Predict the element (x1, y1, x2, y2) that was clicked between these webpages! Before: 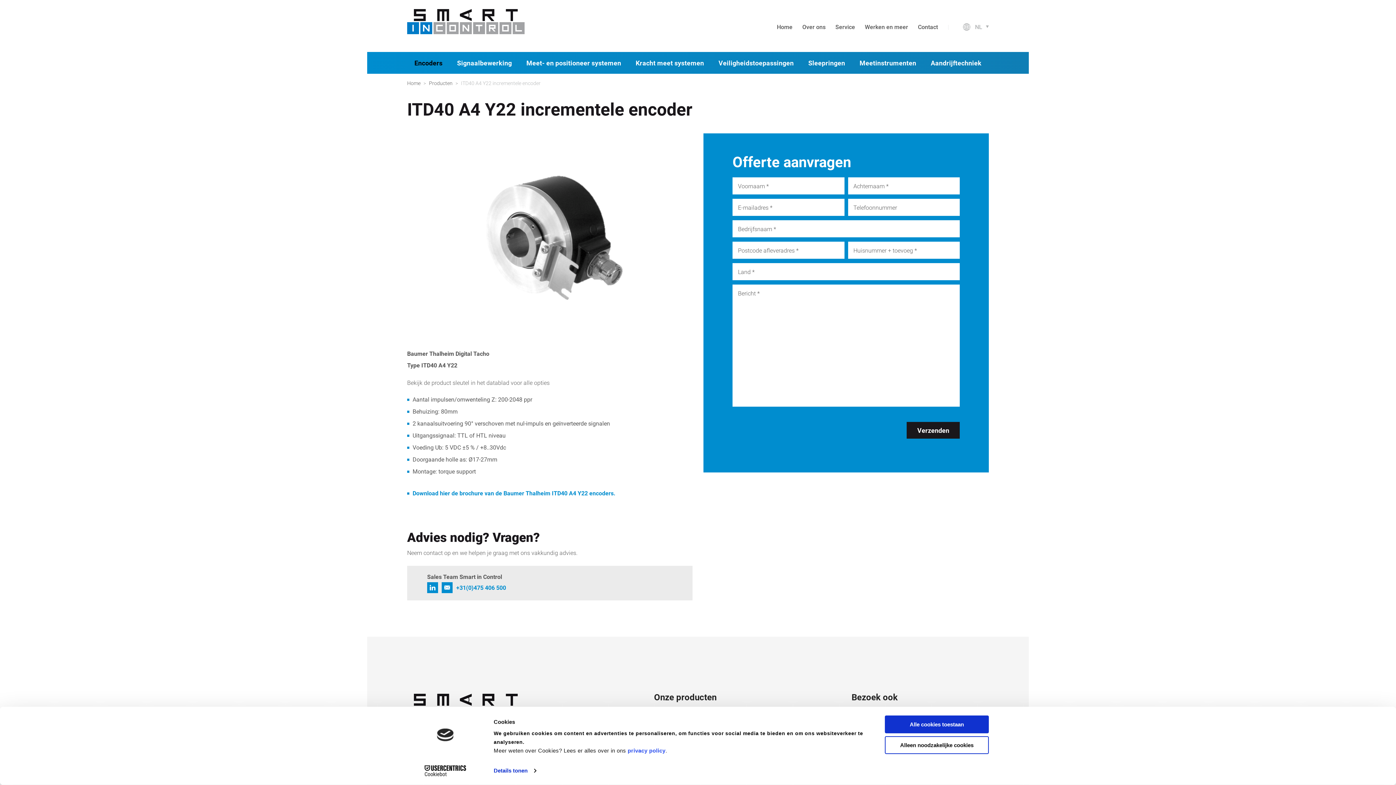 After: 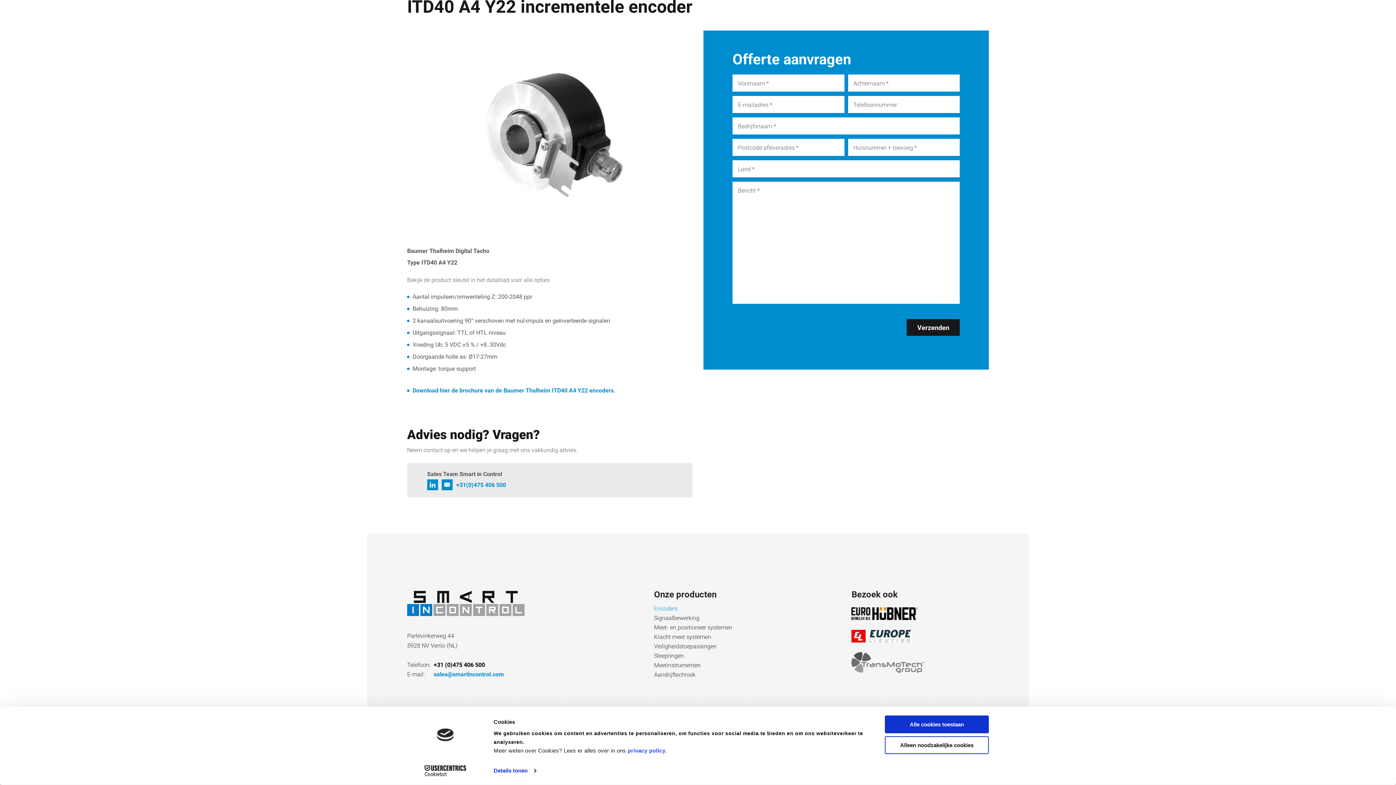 Action: bbox: (432, 622, 482, 629) label: +31 (0)475 406 500